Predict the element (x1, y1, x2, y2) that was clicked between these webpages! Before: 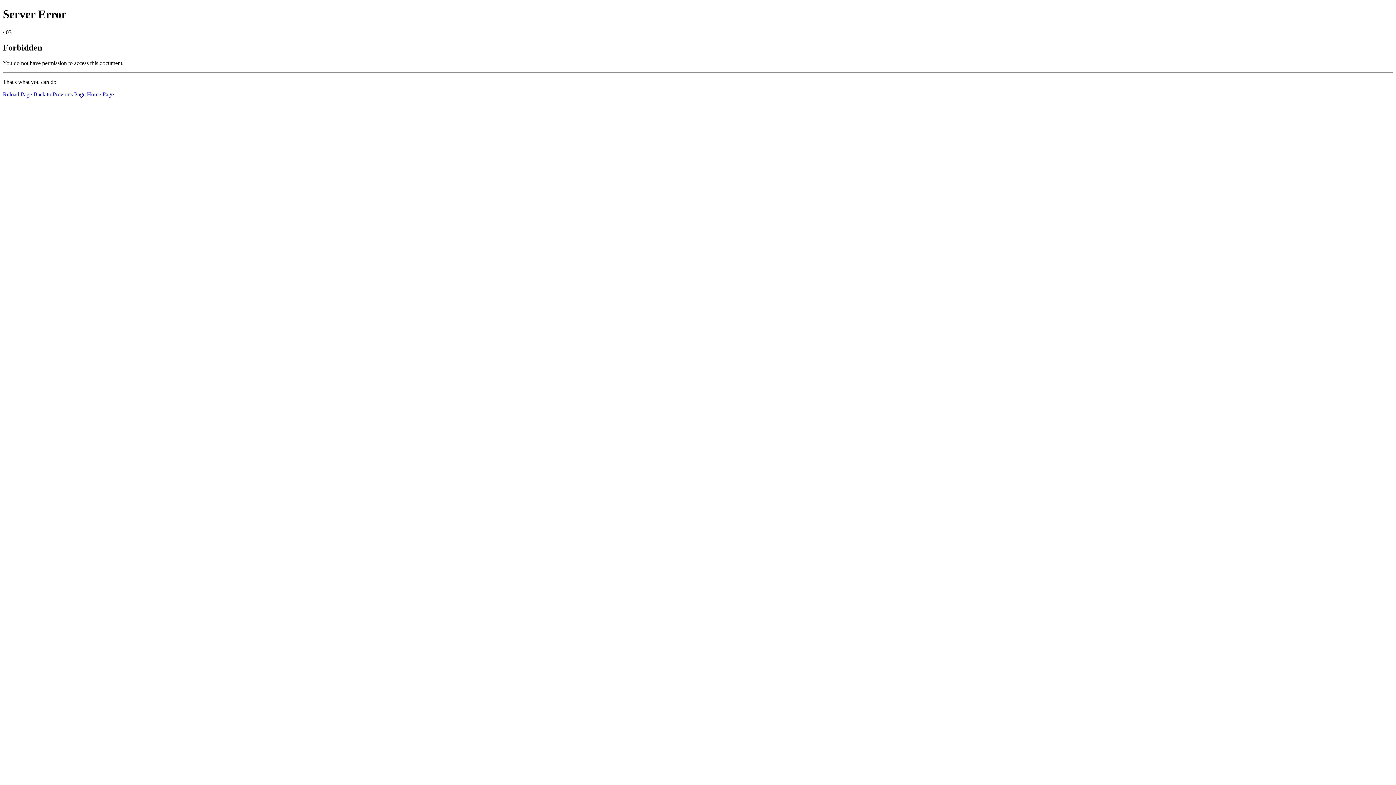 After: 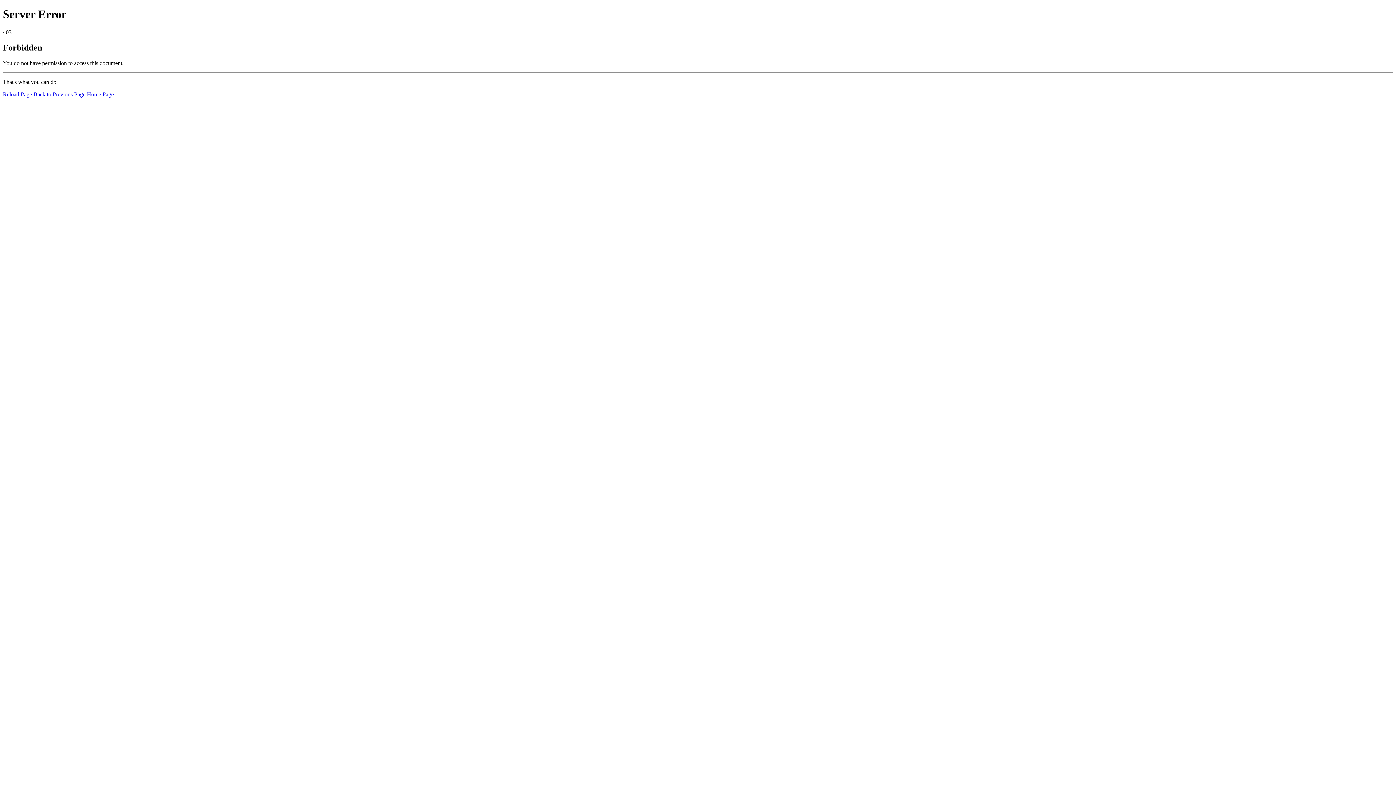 Action: label: Reload Page bbox: (2, 91, 32, 97)